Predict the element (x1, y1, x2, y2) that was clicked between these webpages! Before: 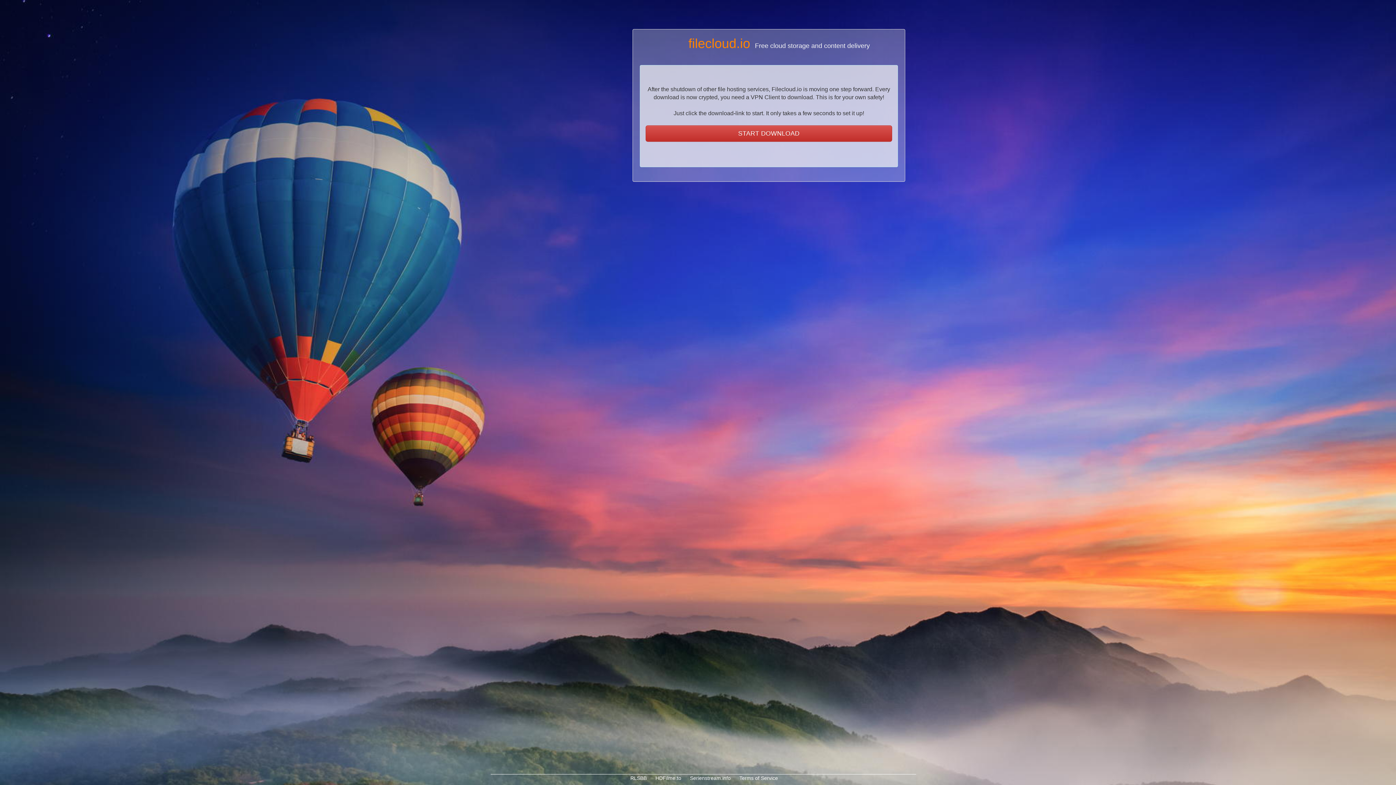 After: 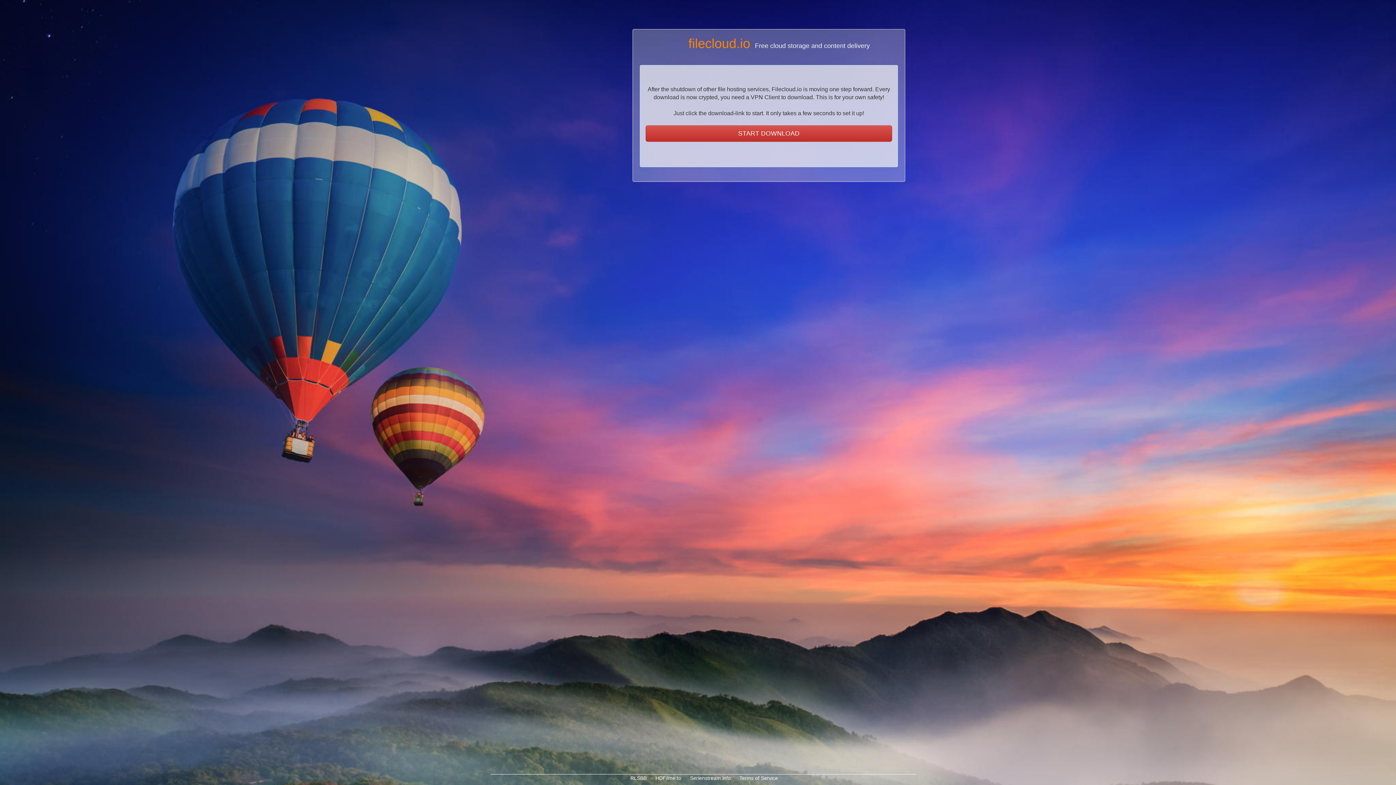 Action: label:  Terms of Service bbox: (738, 775, 778, 781)